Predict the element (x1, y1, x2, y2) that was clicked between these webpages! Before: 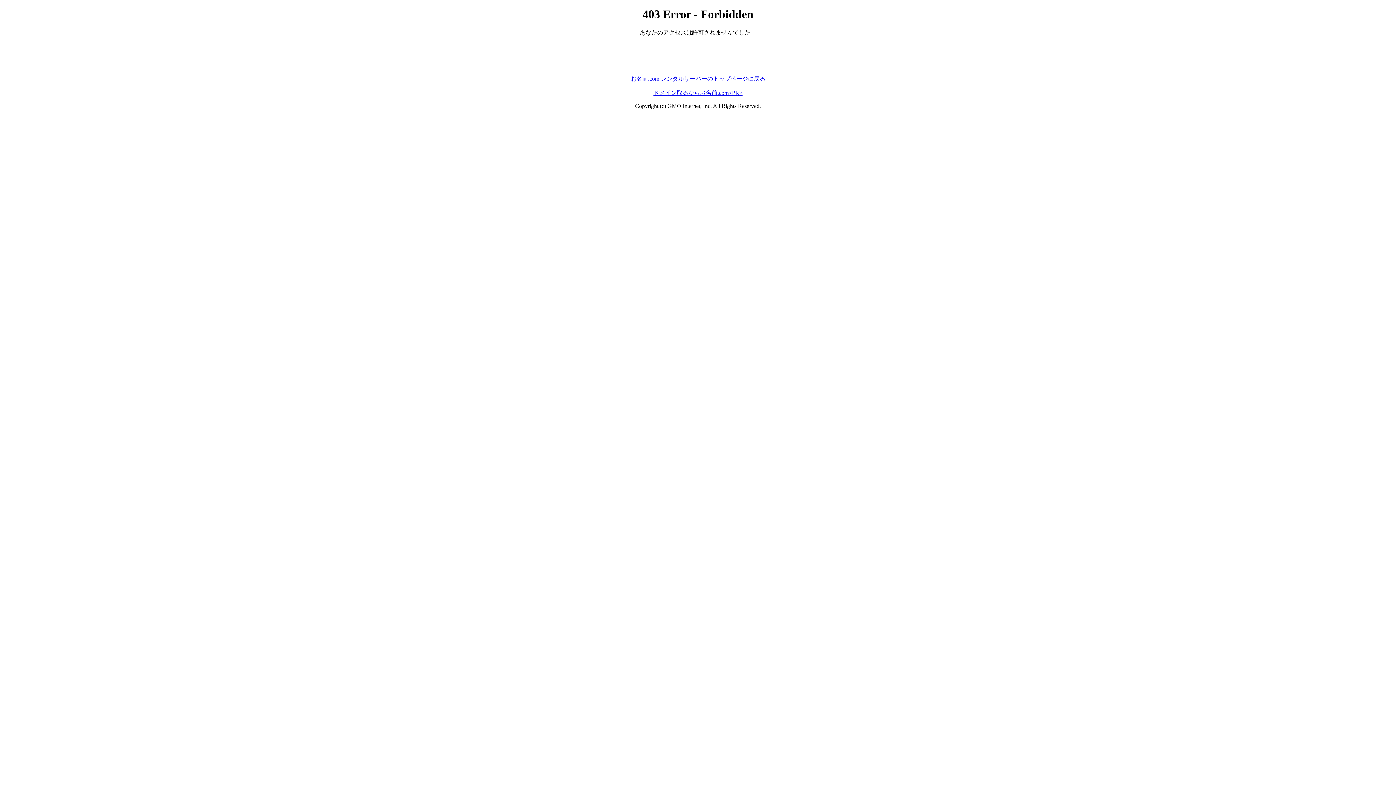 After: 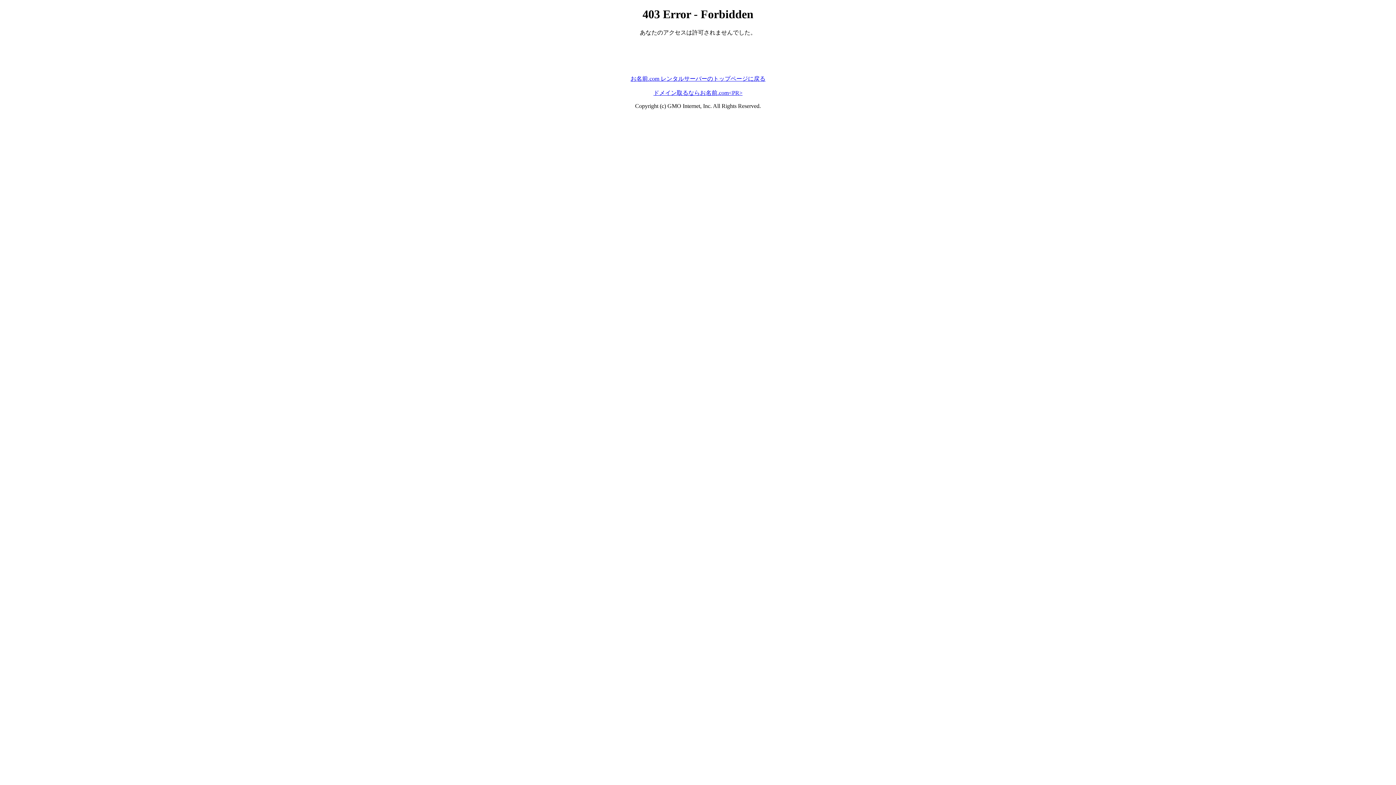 Action: label: お名前.com レンタルサーバーのトップページに戻る bbox: (630, 75, 765, 81)